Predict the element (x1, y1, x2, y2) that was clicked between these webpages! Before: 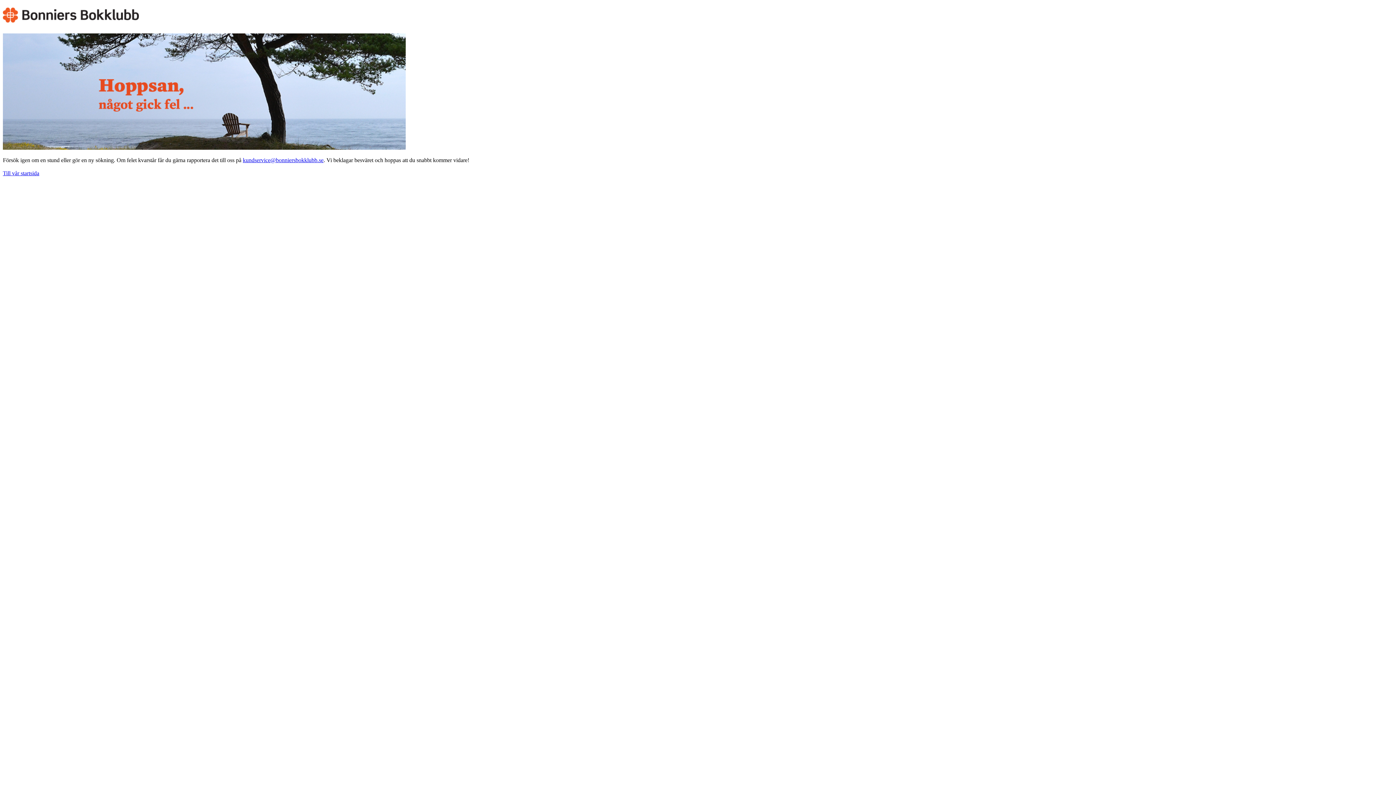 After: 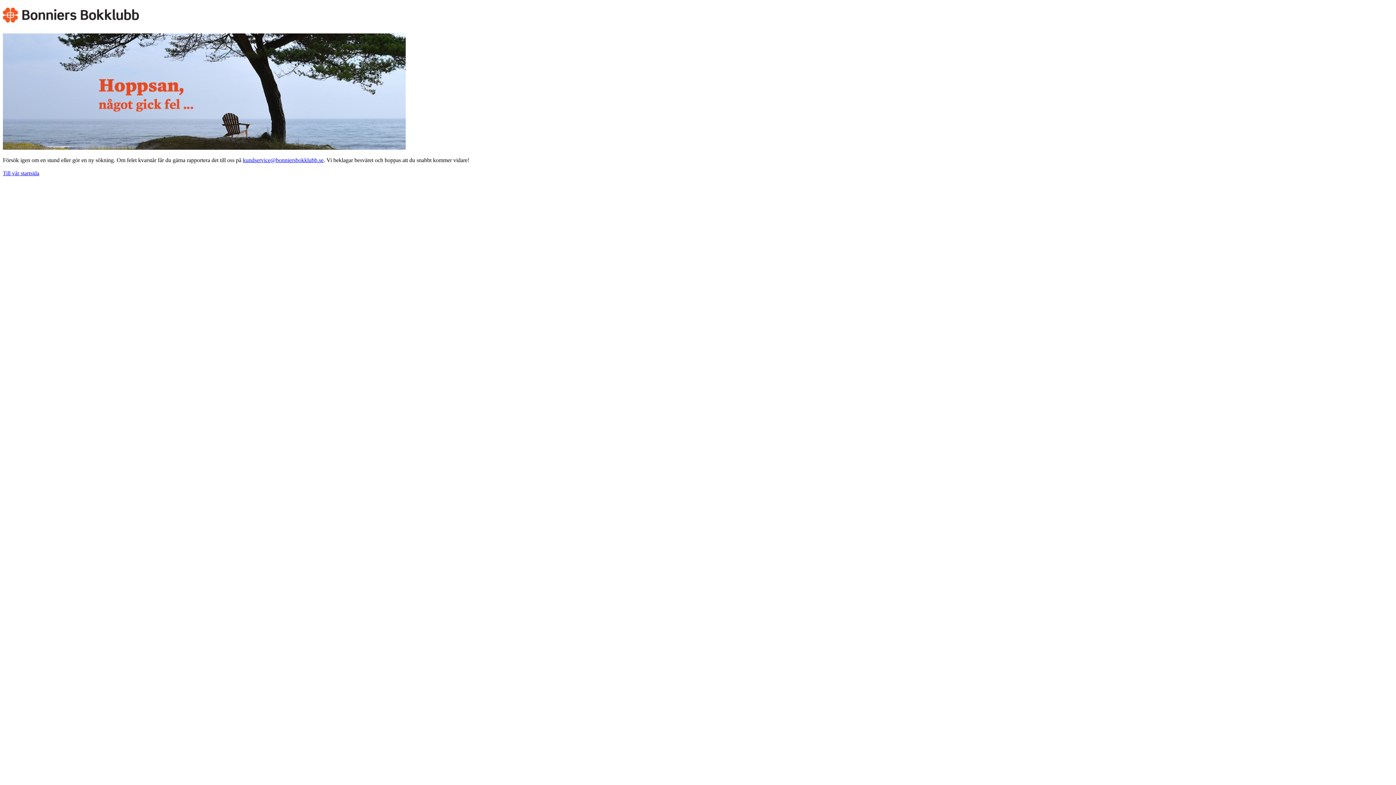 Action: bbox: (242, 157, 323, 163) label: kundservice@bonniersbokklubb.se